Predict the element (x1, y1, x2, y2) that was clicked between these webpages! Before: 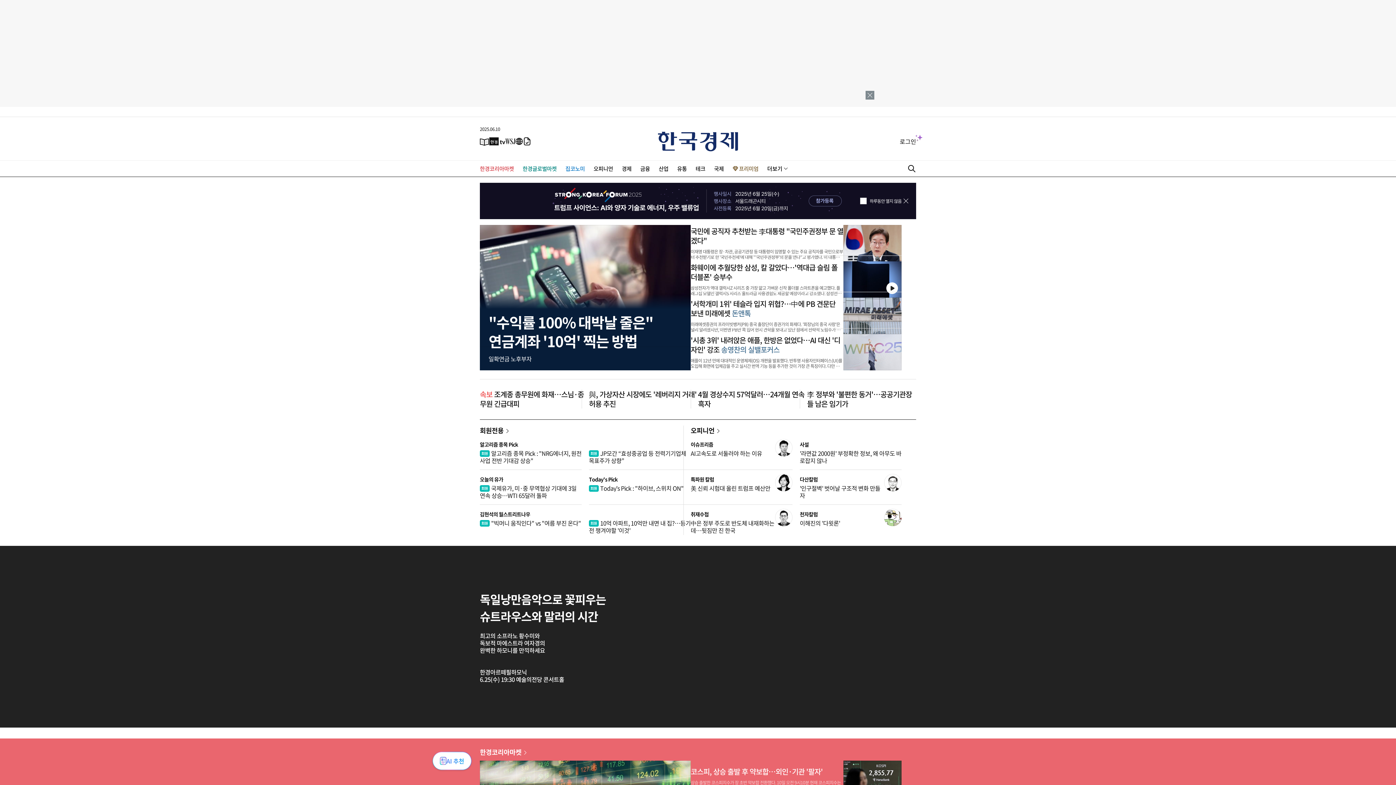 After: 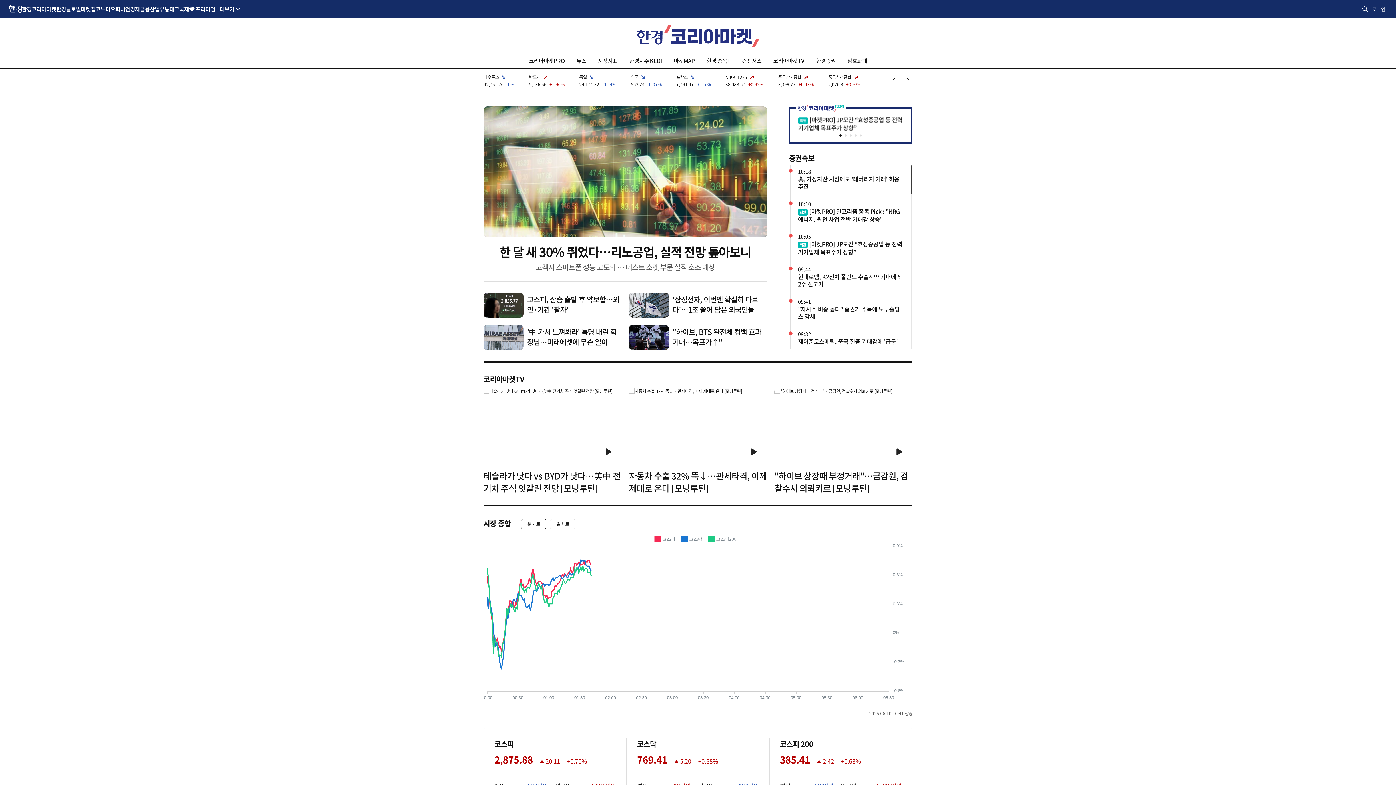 Action: label: 한경코리아마켓 bbox: (480, 747, 528, 757)